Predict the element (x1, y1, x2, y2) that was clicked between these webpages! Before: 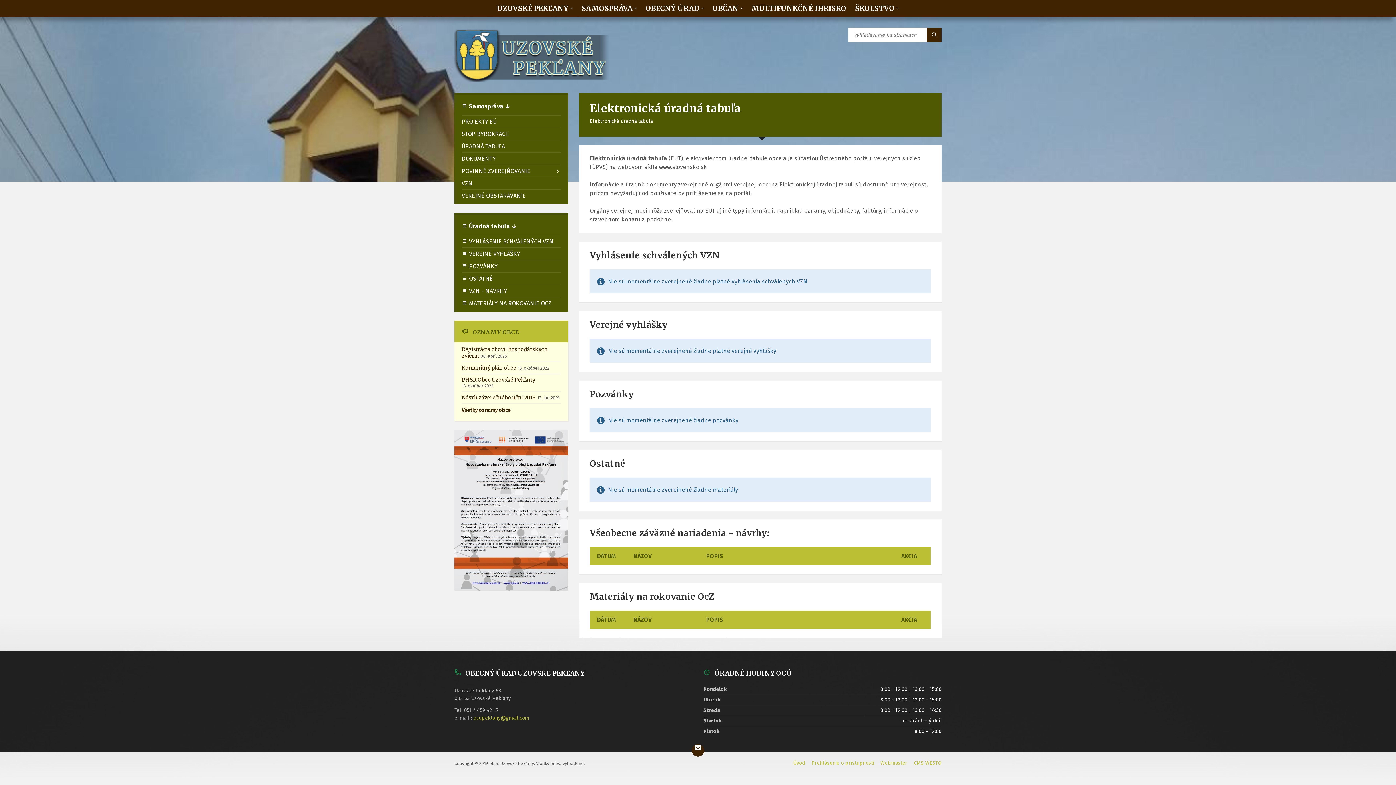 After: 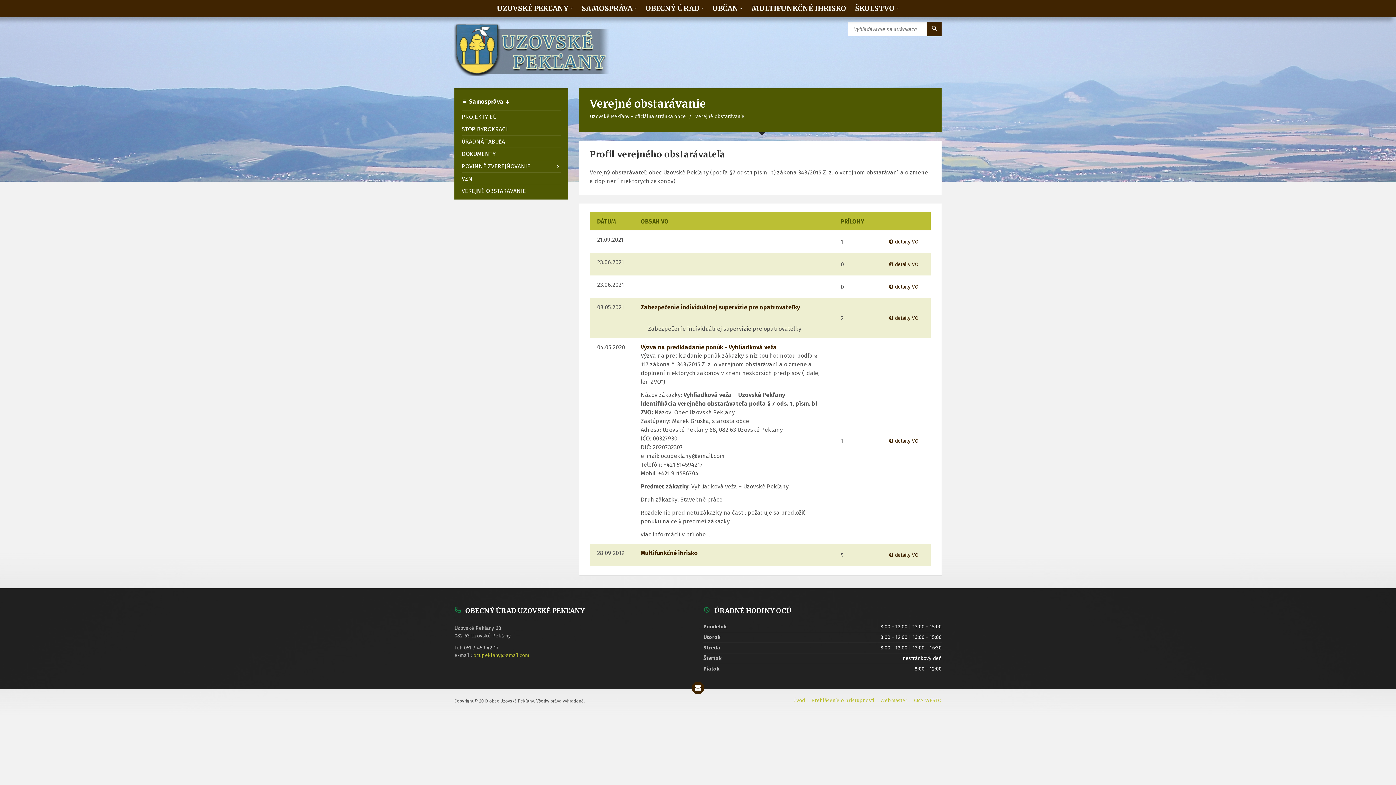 Action: label: VEREJNÉ OBSTARÁVANIE bbox: (461, 189, 560, 201)